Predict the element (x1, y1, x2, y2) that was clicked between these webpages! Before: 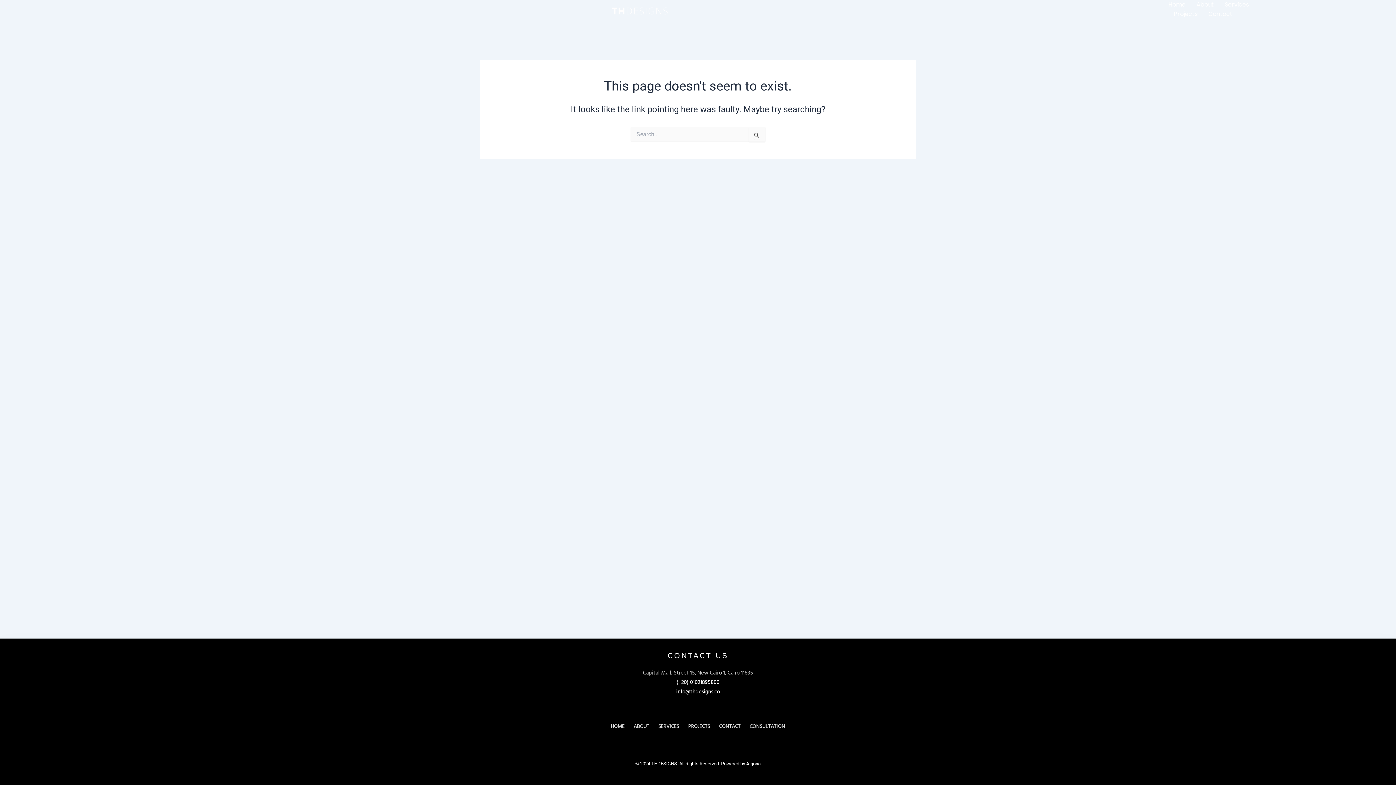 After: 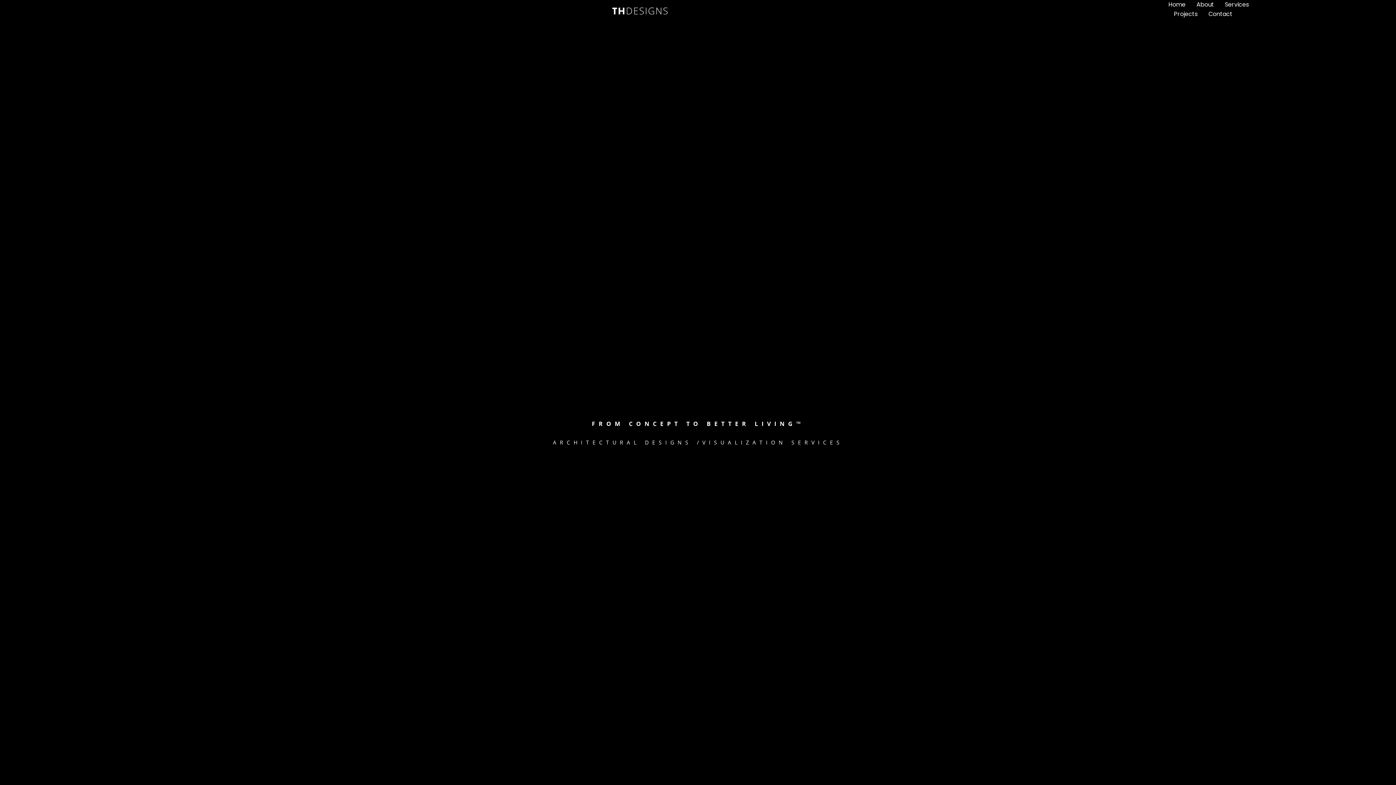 Action: bbox: (610, 723, 624, 731) label: HOME